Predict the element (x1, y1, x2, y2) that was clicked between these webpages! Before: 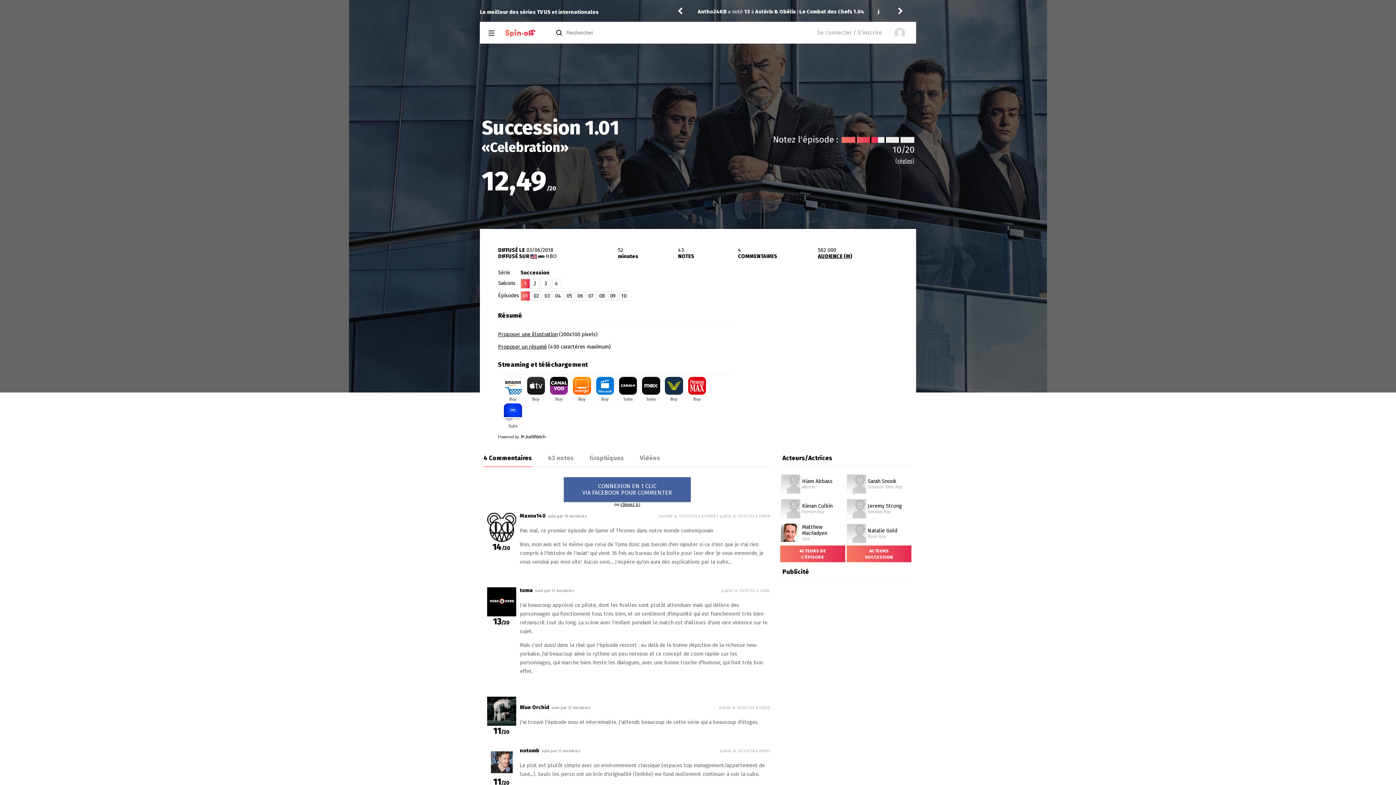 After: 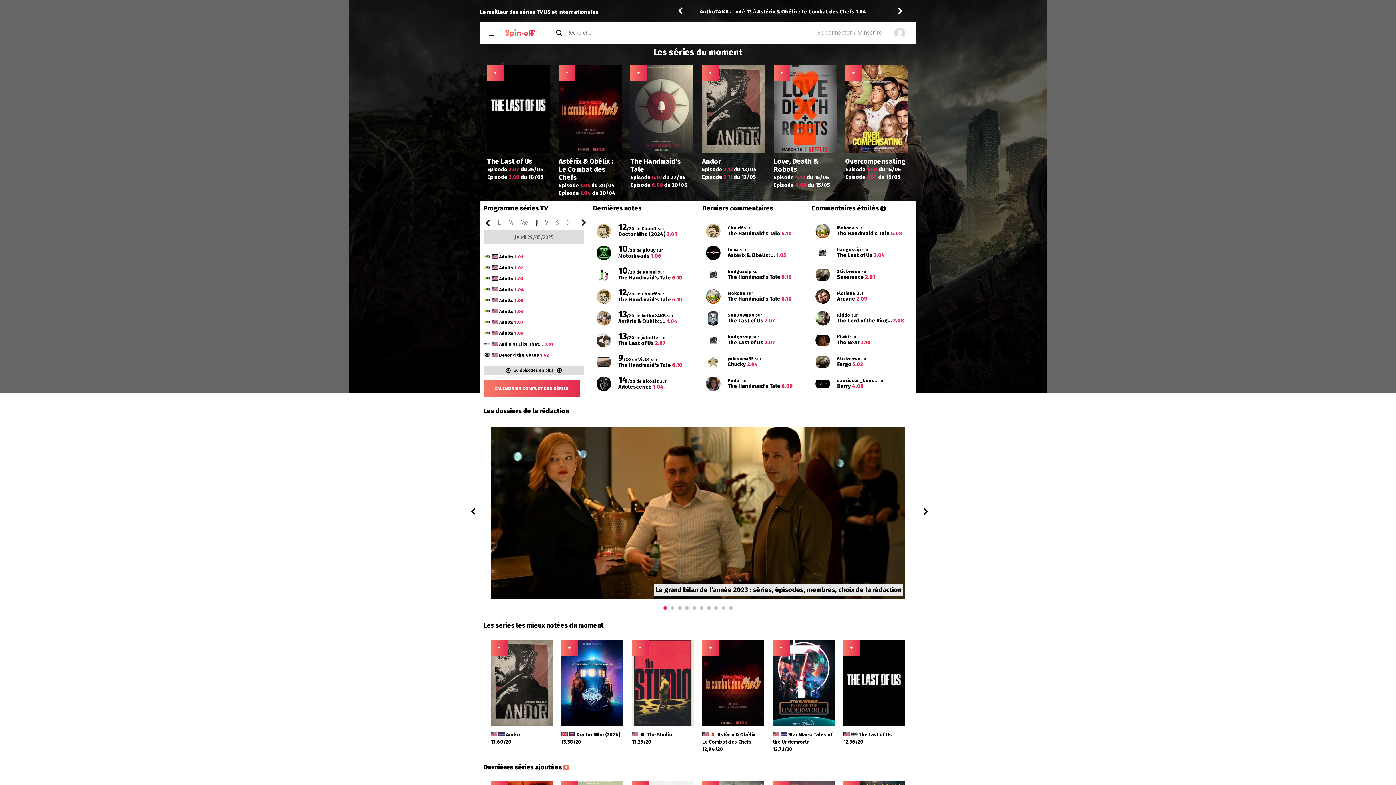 Action: bbox: (505, 29, 535, 37)